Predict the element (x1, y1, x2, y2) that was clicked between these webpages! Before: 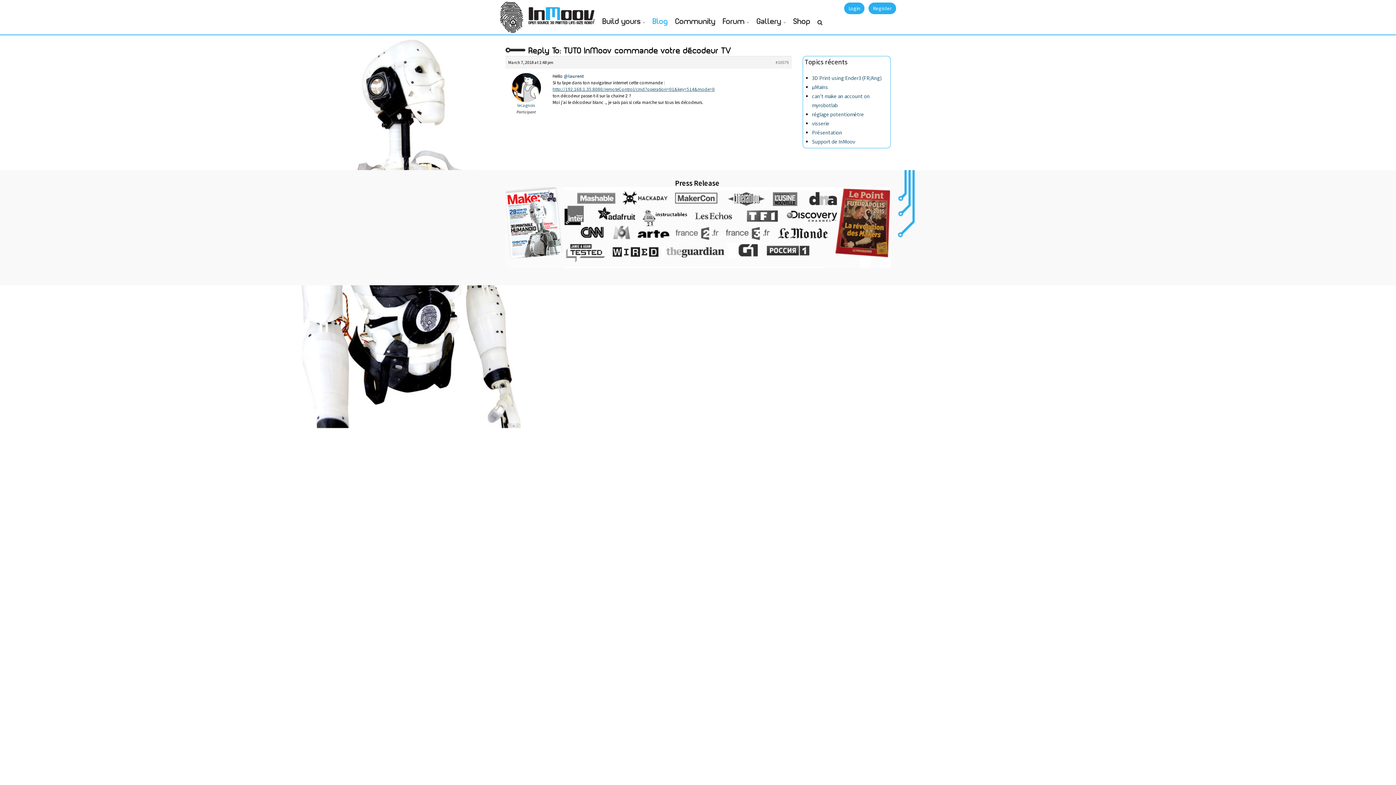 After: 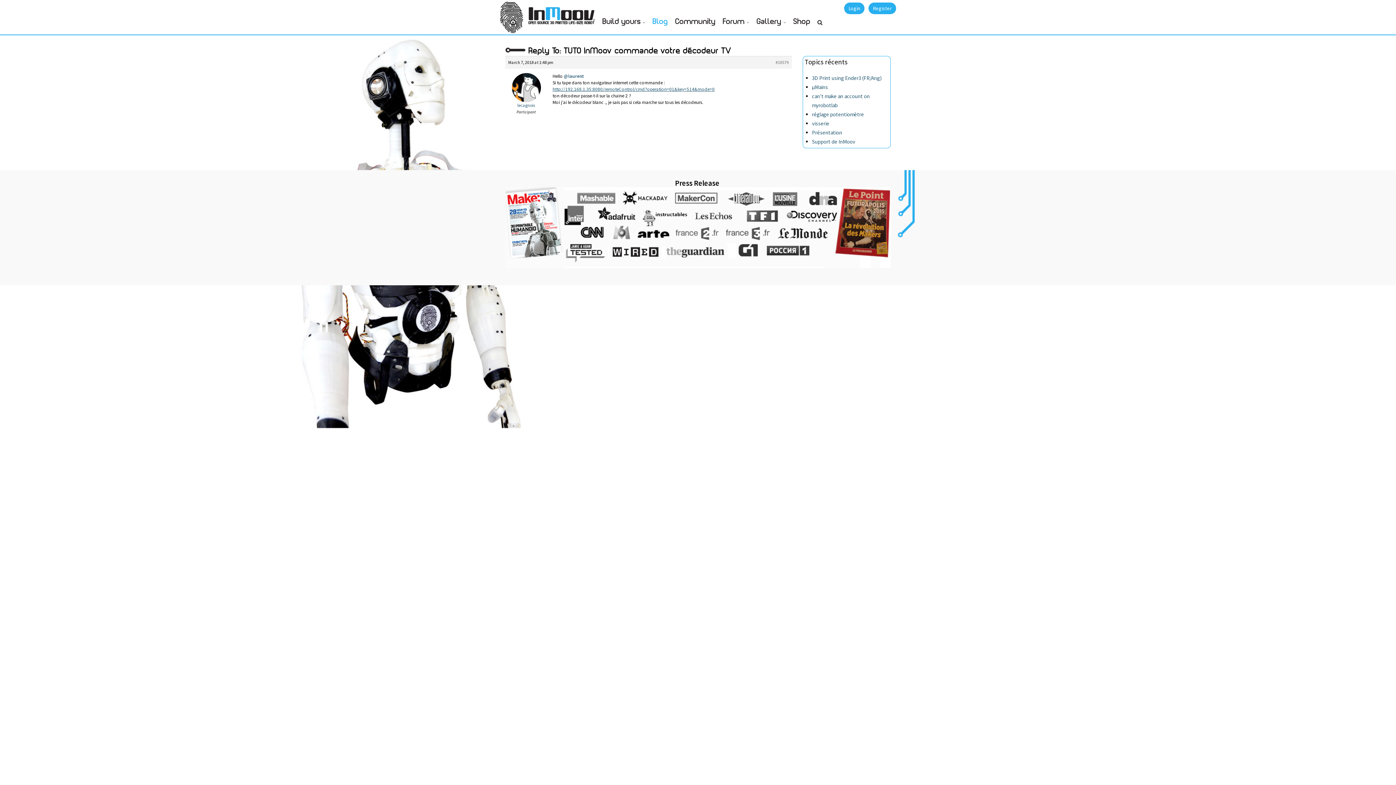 Action: bbox: (496, 13, 525, 20)